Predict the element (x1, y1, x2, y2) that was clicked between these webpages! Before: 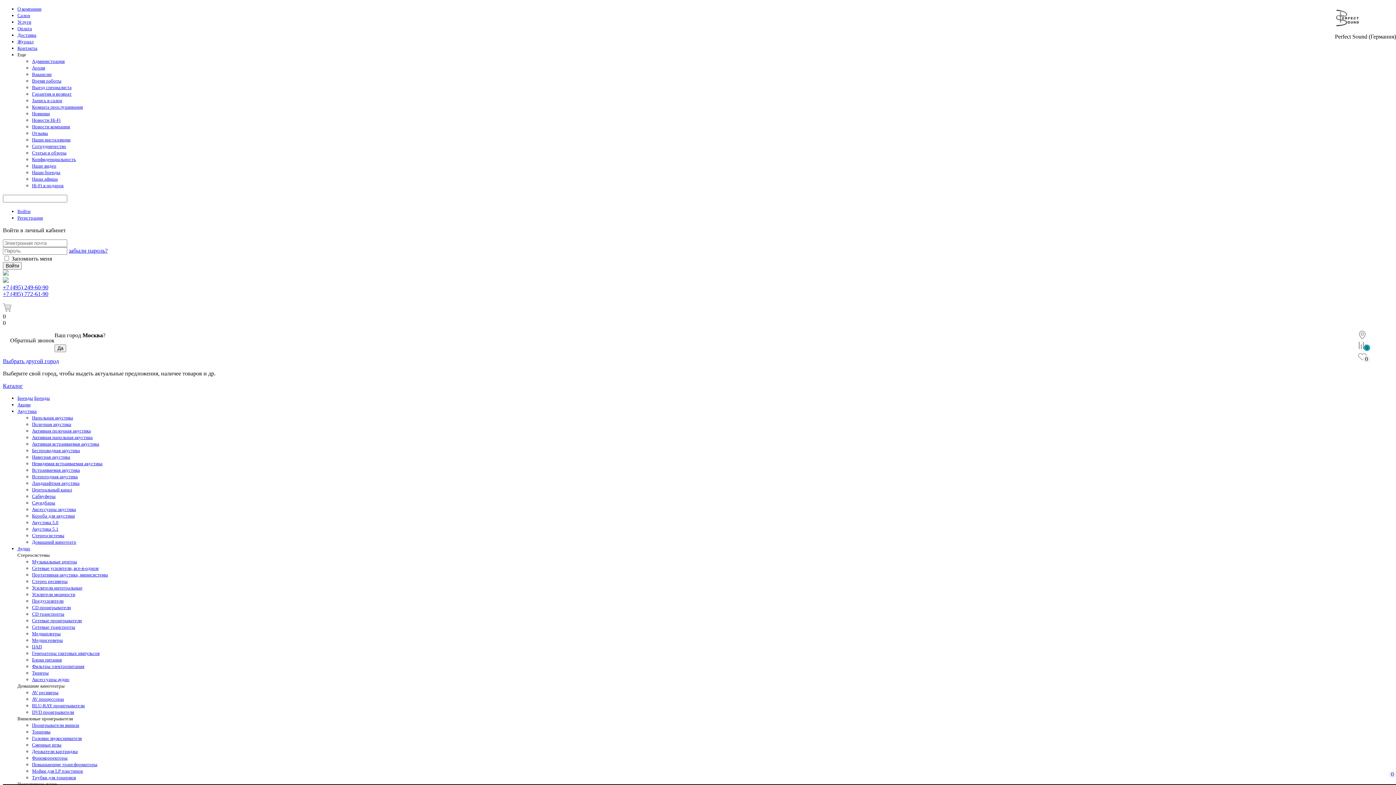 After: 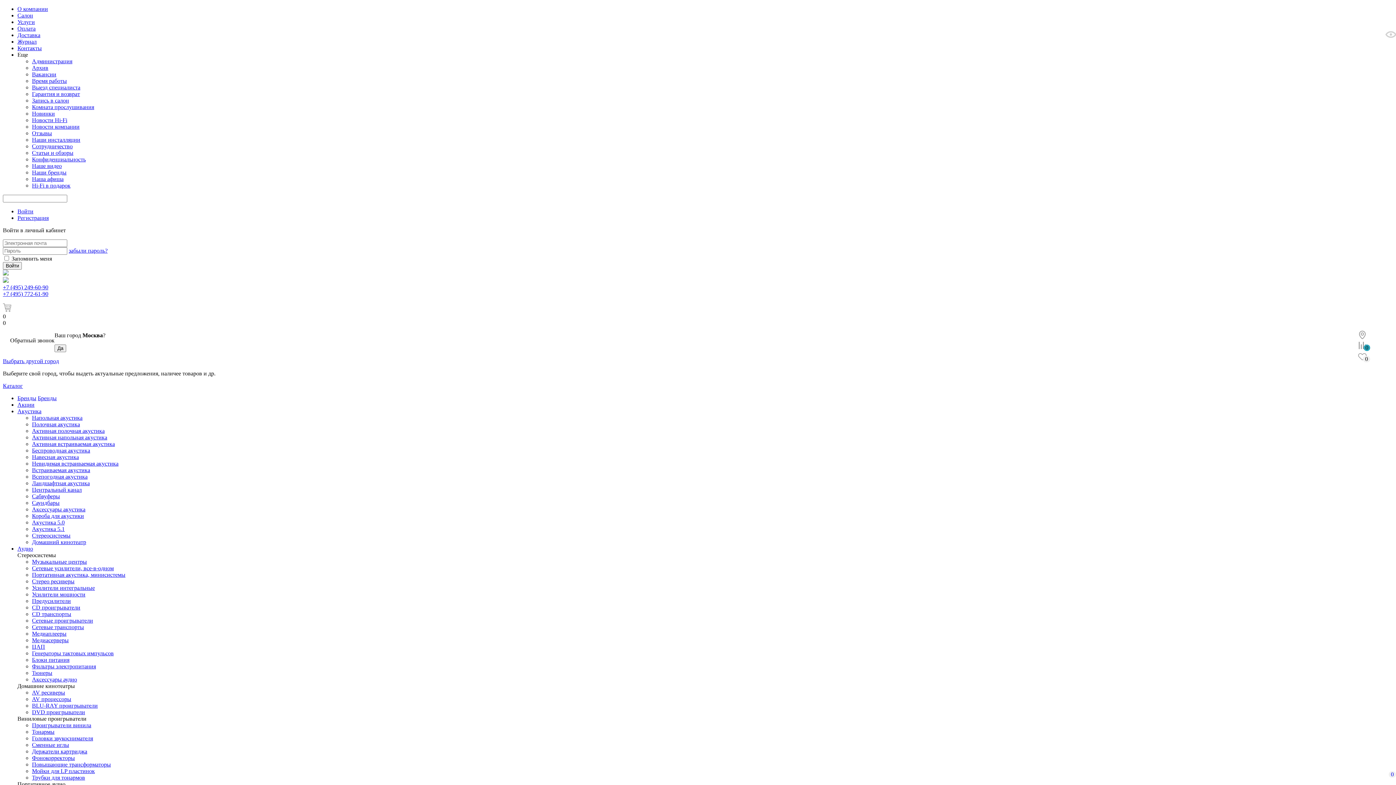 Action: bbox: (32, 749, 77, 754) label: Держатели картриджа